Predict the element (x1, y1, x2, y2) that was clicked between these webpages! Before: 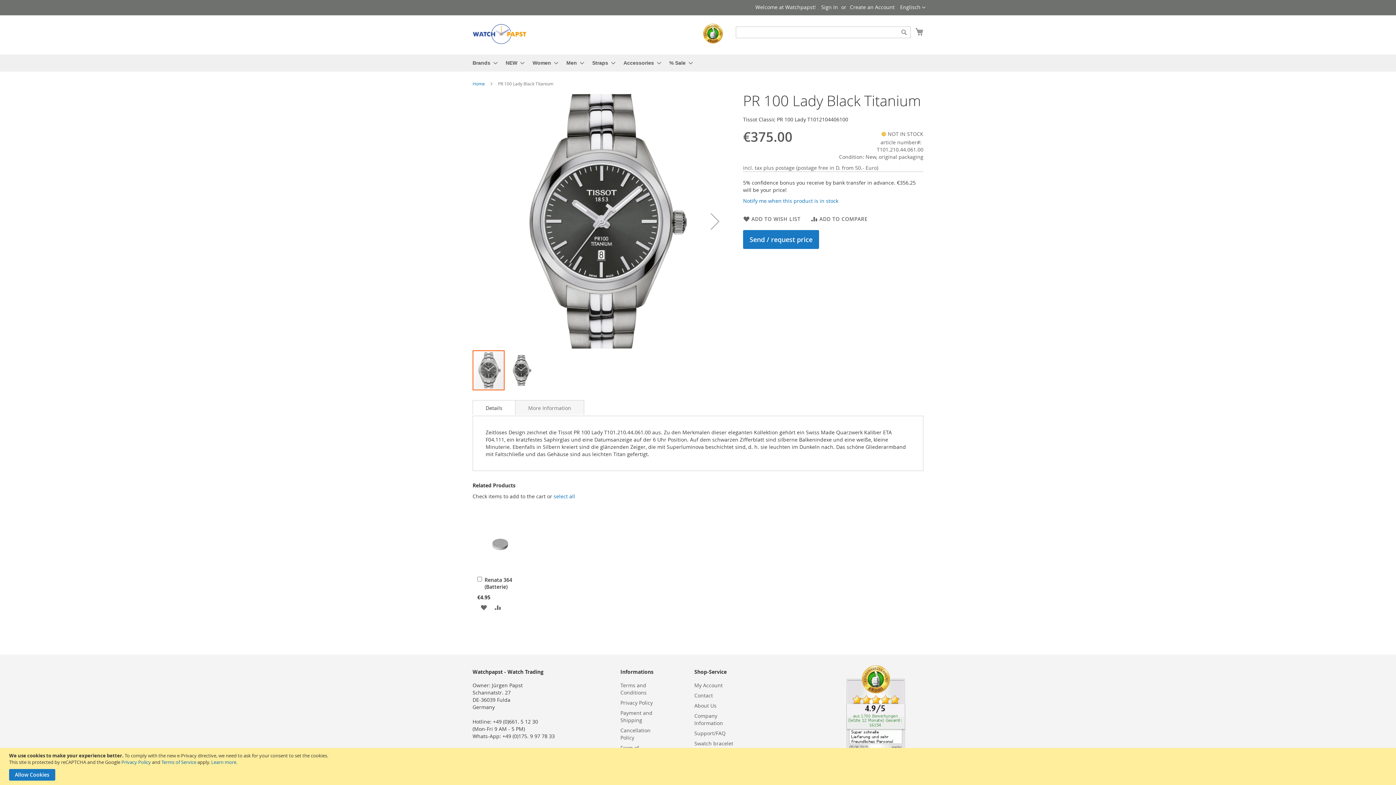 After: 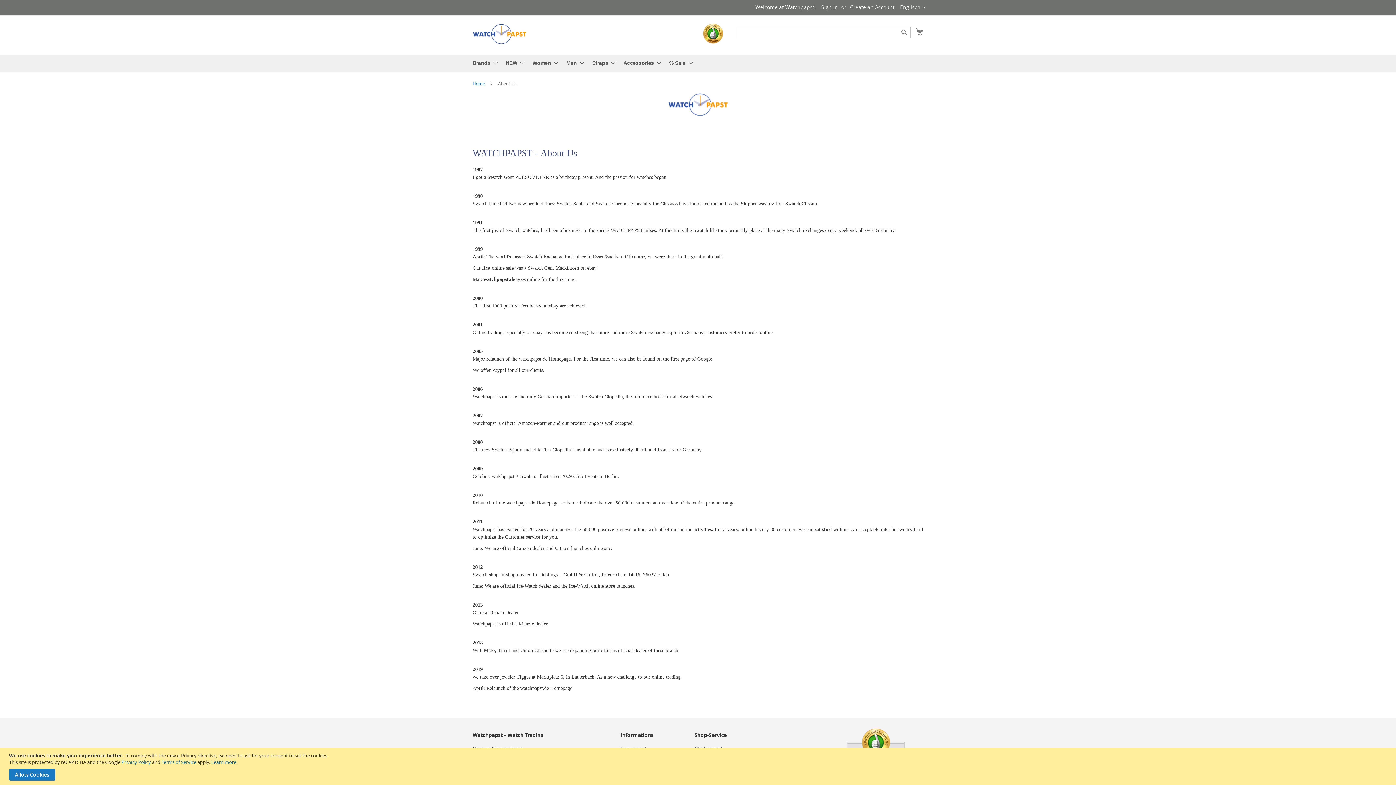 Action: bbox: (694, 696, 716, 710) label: About Us